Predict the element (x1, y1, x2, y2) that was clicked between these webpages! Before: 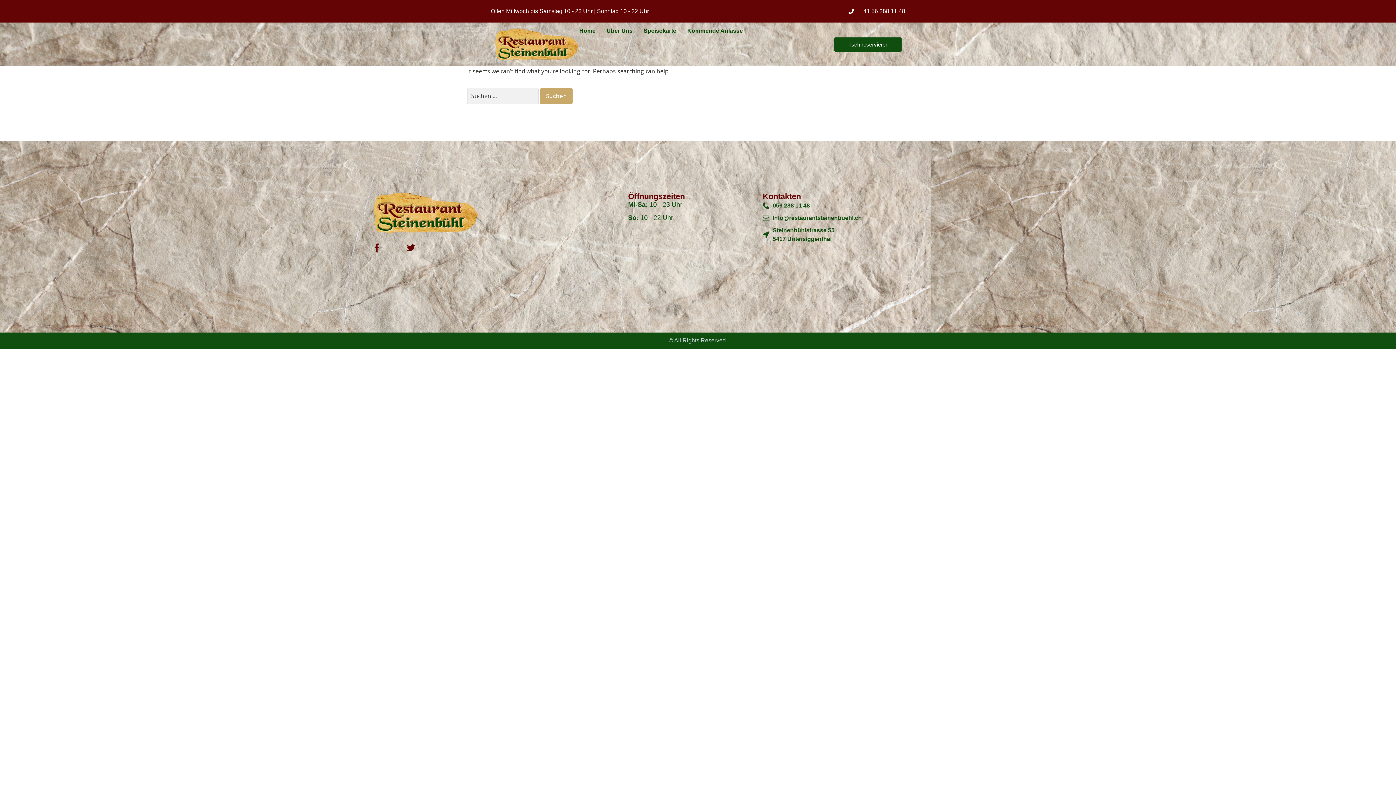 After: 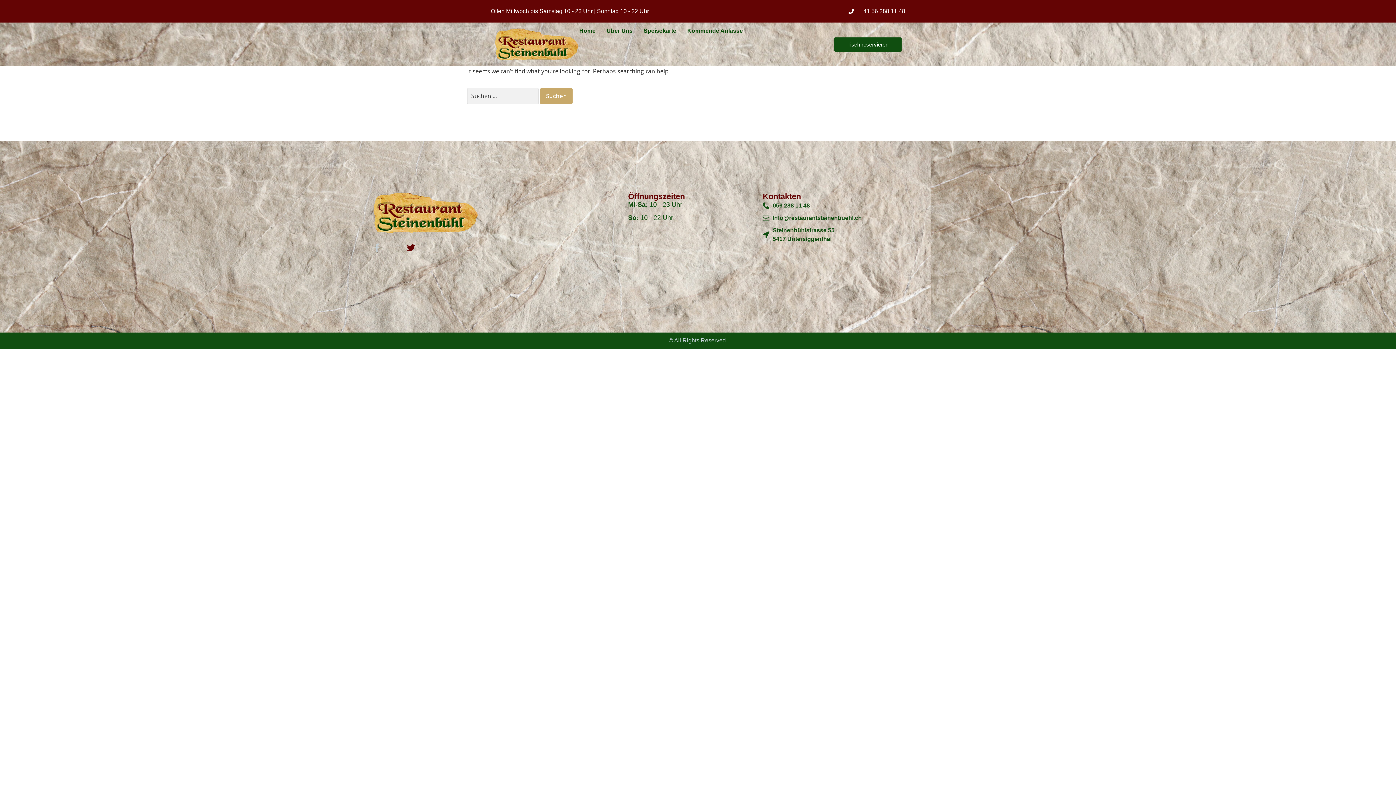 Action: label: Facebook-f bbox: (372, 243, 381, 251)